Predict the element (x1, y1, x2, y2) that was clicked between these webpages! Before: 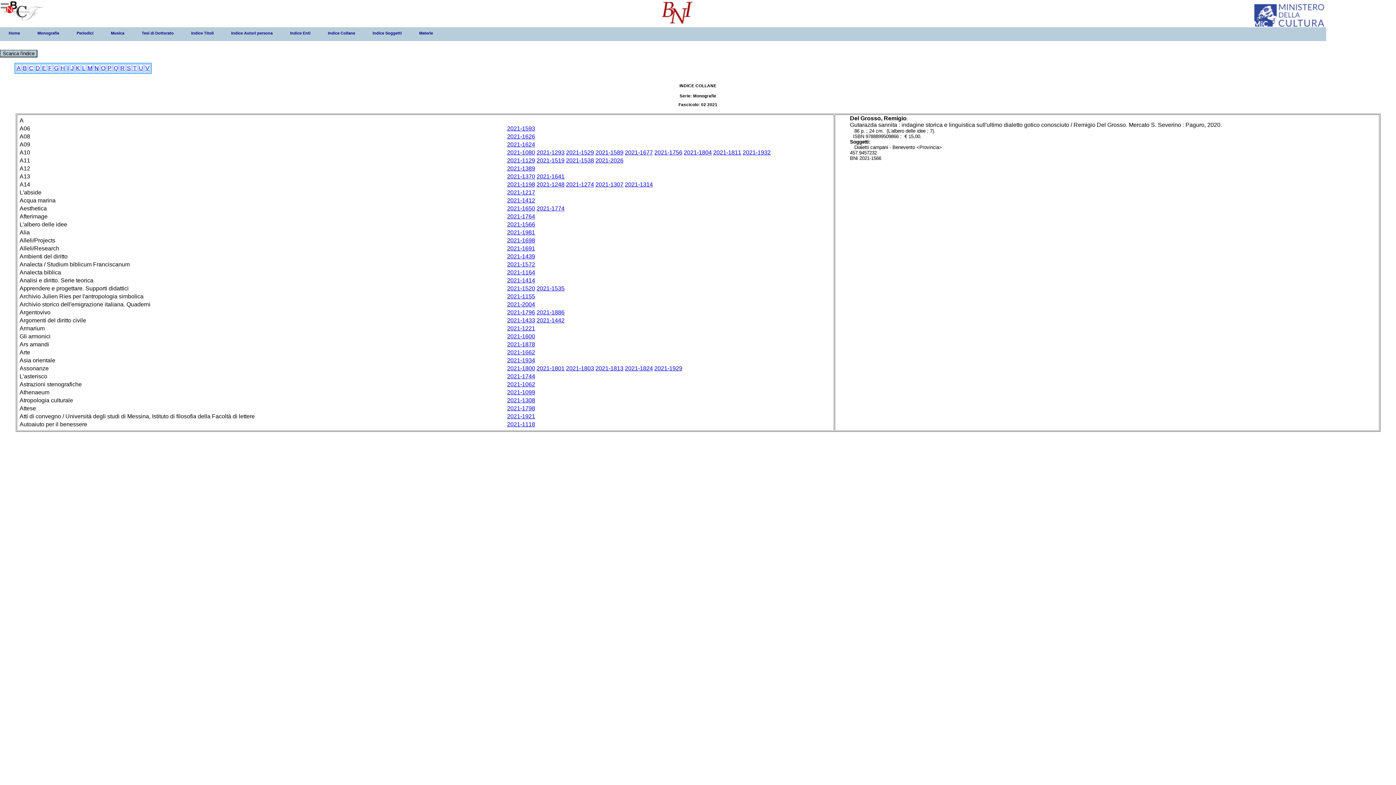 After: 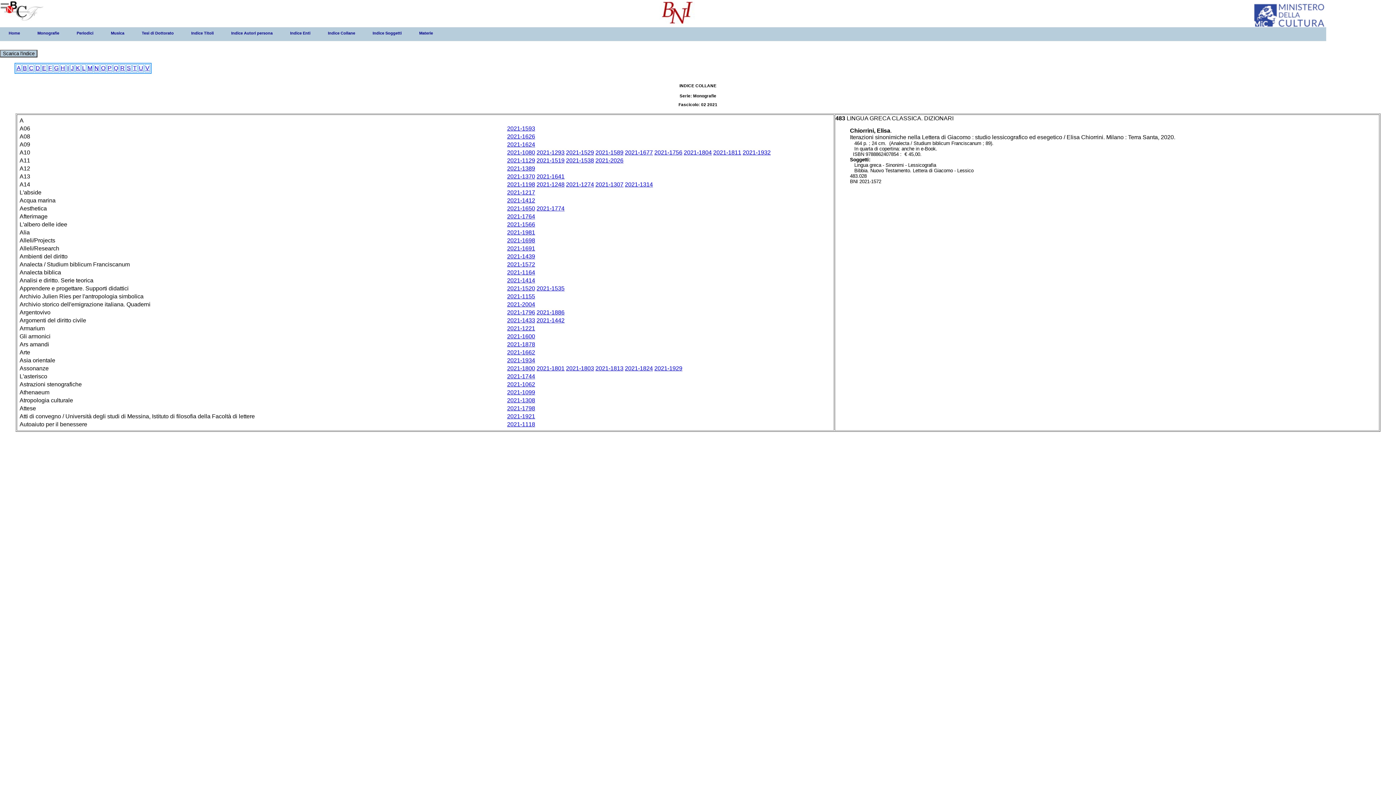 Action: label: 2021-1572 bbox: (507, 261, 535, 267)